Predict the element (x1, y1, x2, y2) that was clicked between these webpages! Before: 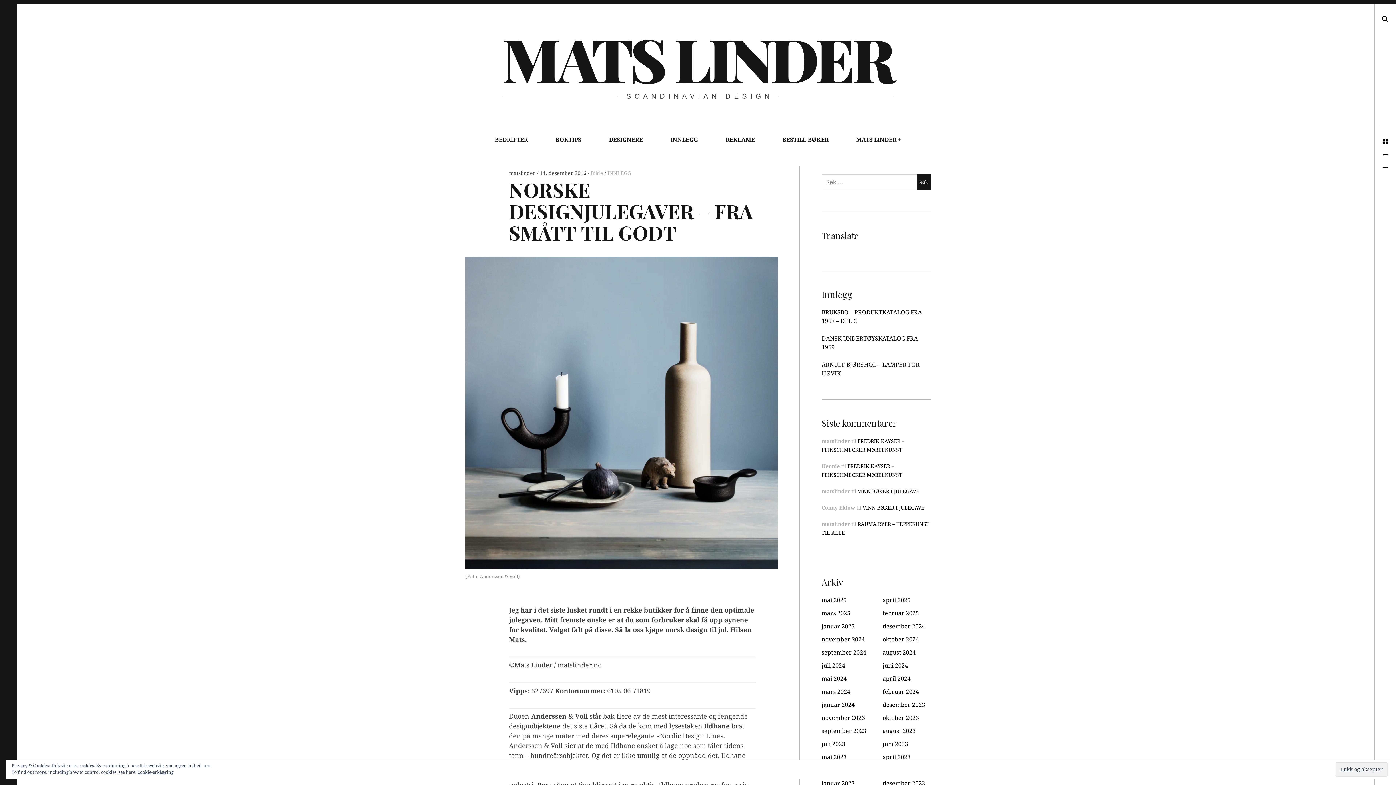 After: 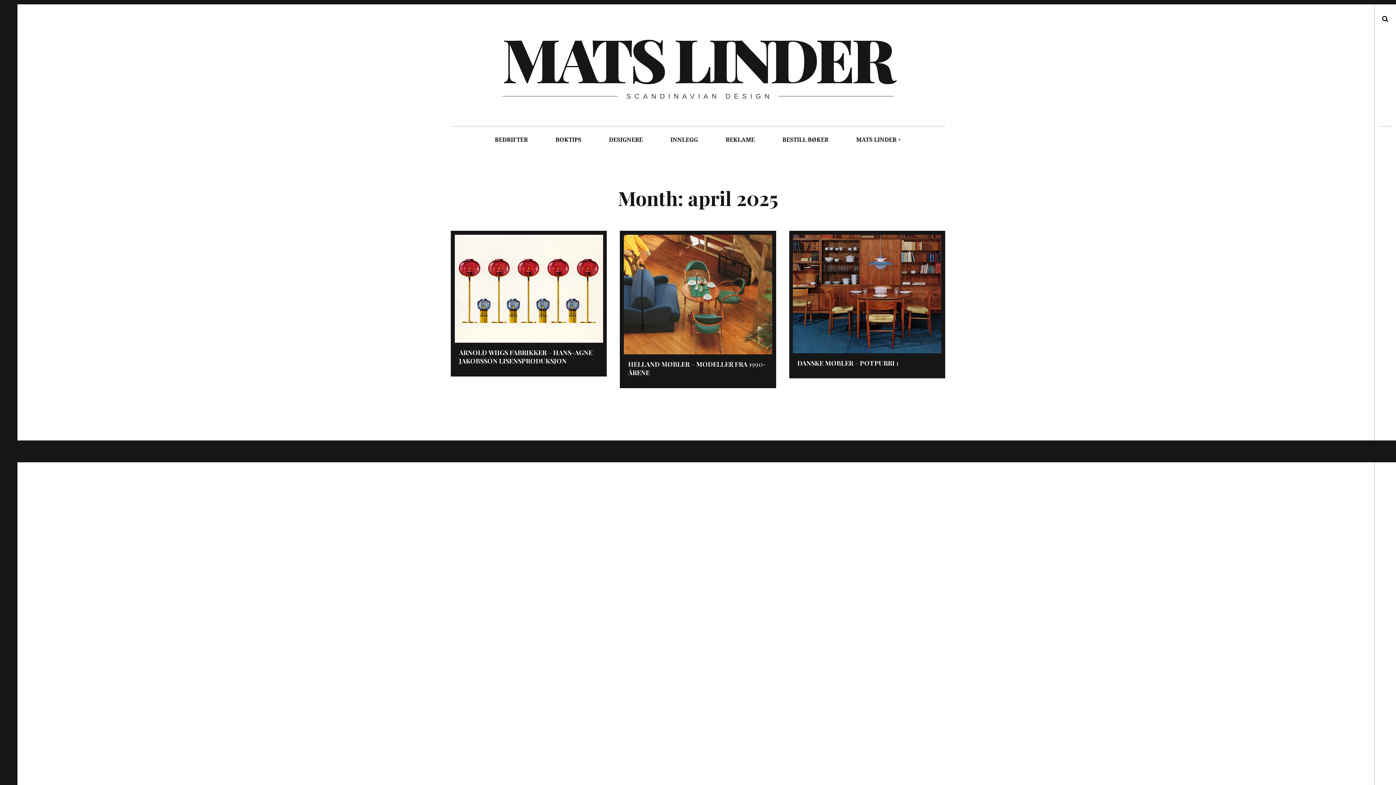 Action: bbox: (882, 597, 910, 604) label: april 2025